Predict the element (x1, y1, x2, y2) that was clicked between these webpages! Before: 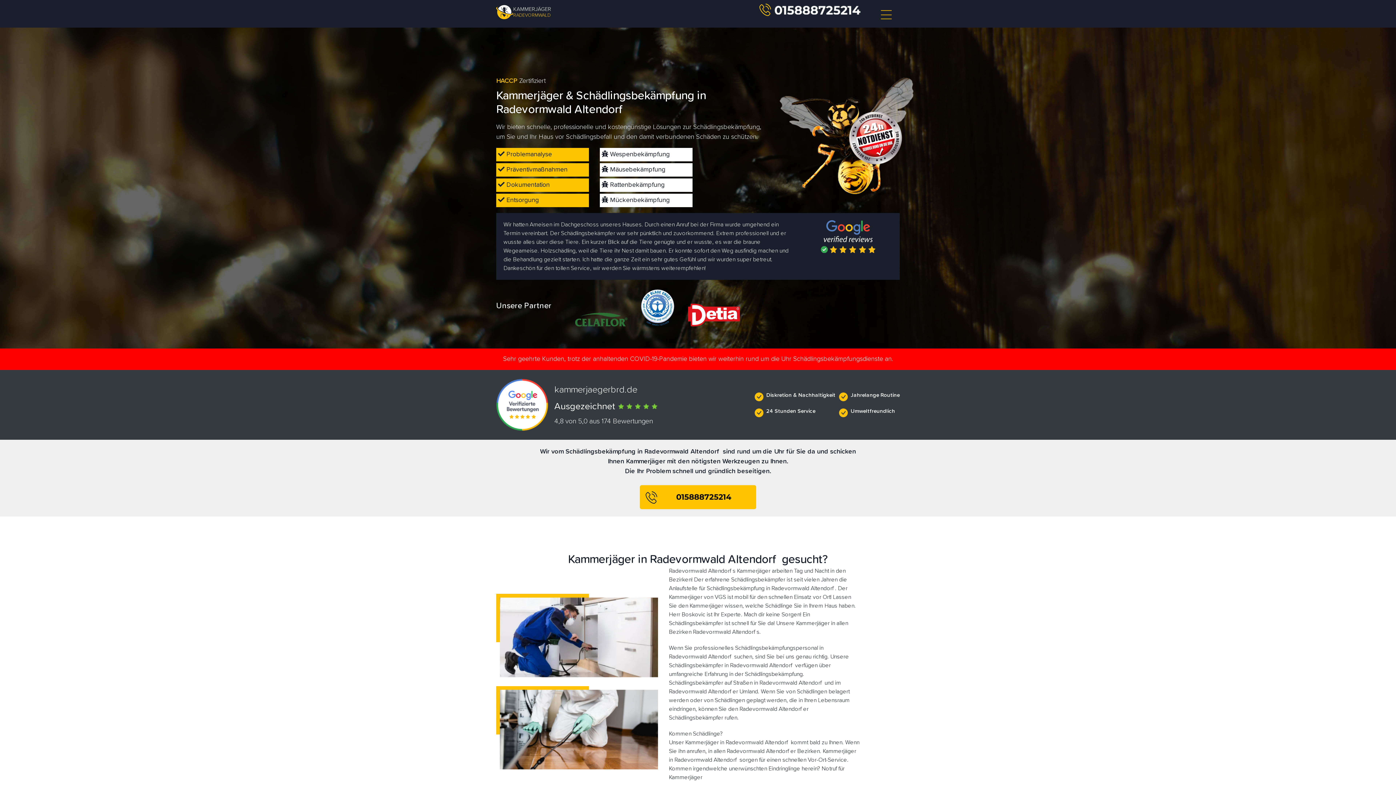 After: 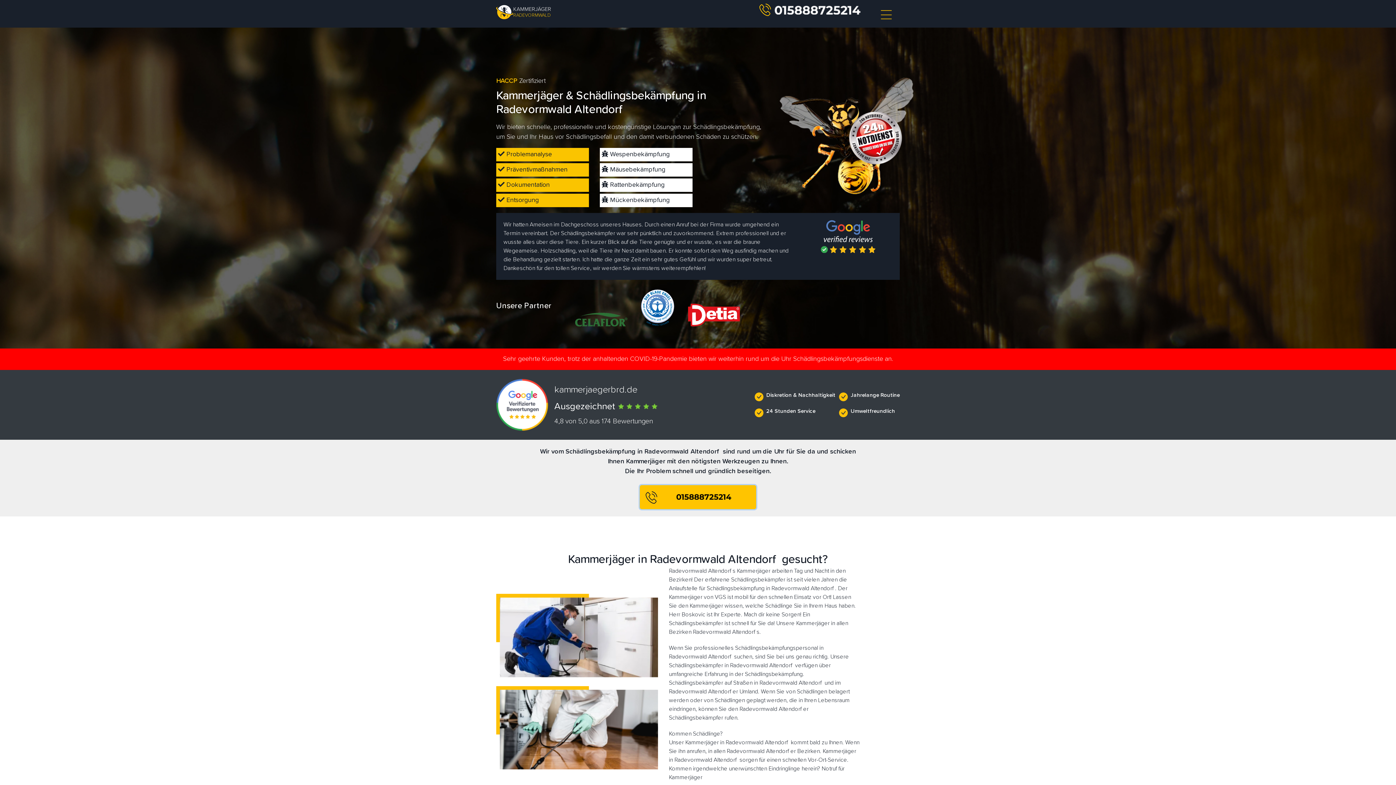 Action: label:   bbox: (640, 485, 756, 509)